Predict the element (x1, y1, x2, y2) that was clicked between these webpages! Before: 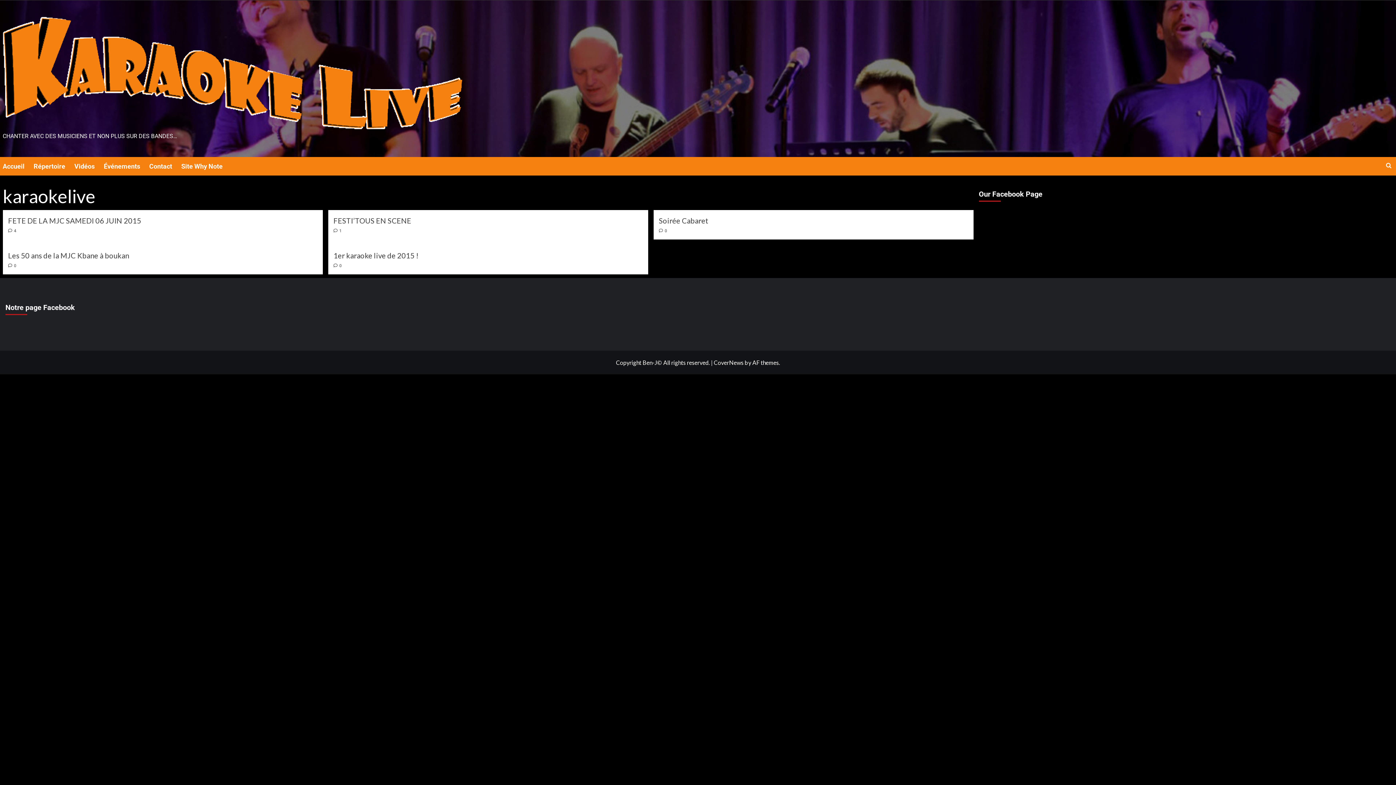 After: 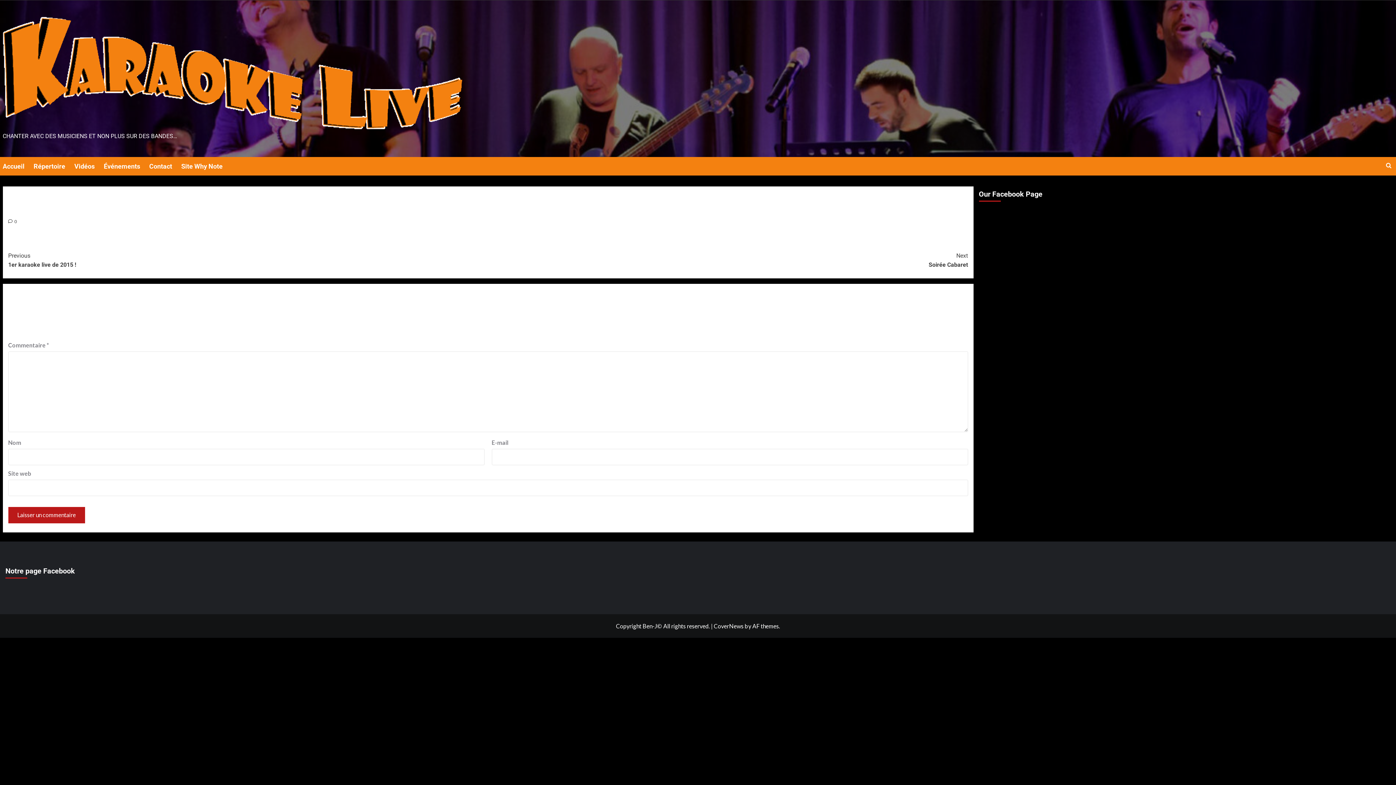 Action: bbox: (8, 263, 16, 268) label:  0